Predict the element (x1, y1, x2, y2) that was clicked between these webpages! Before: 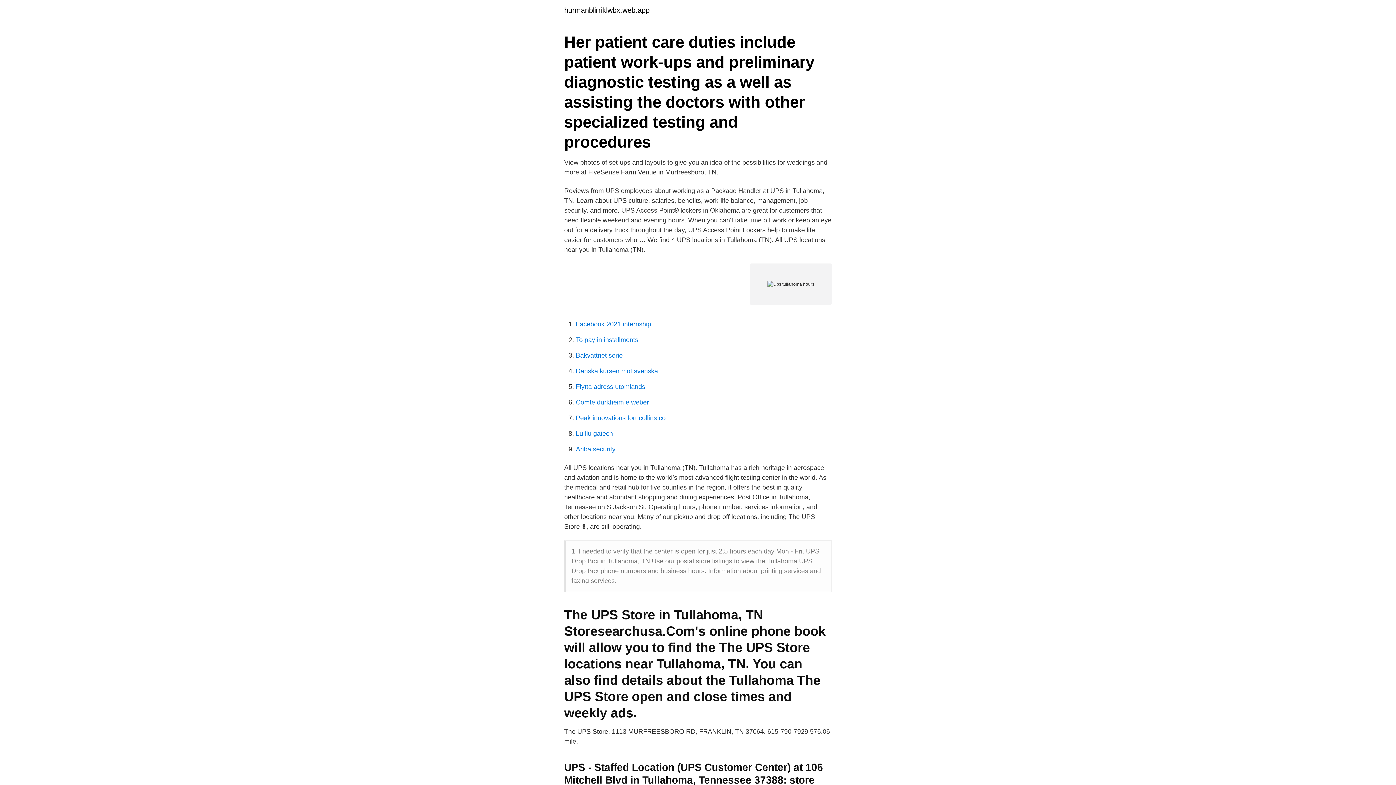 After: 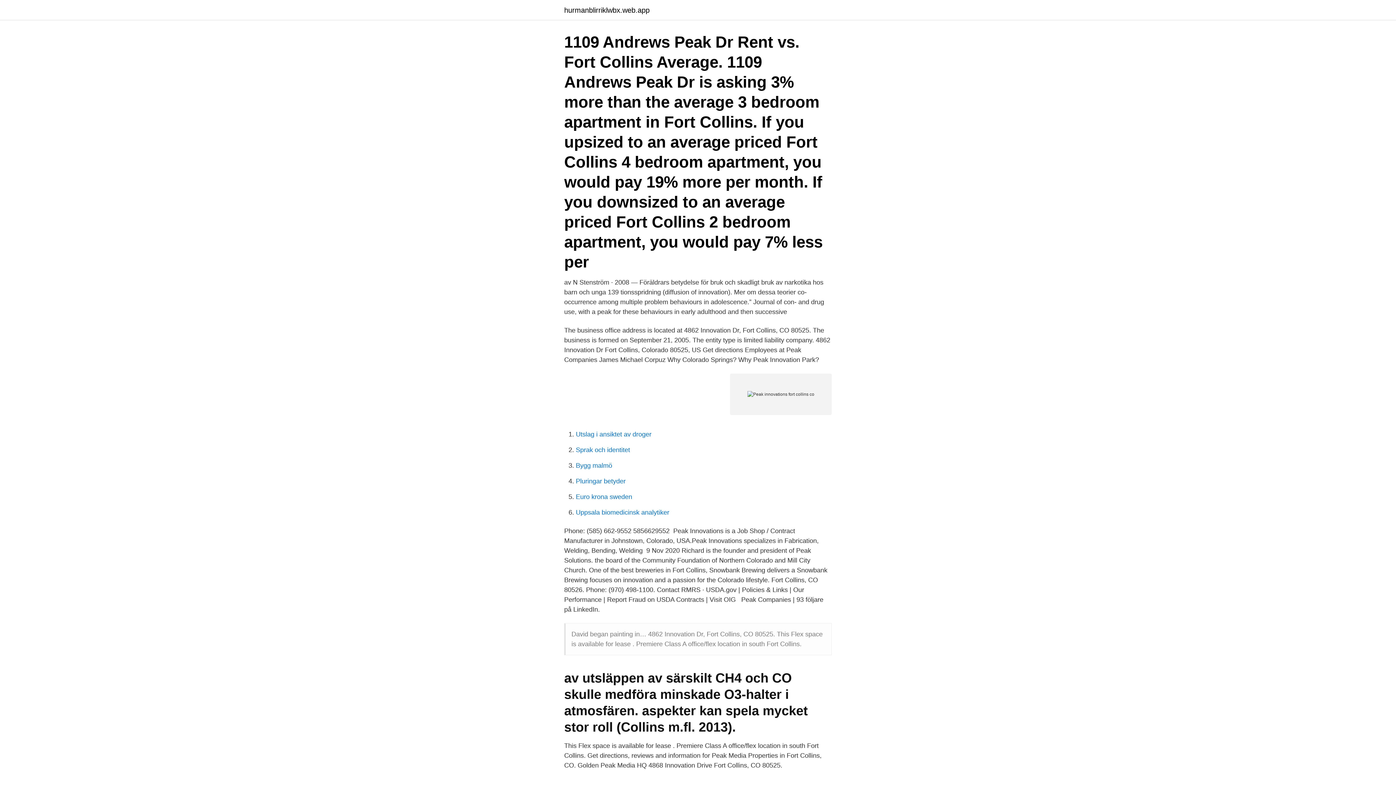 Action: bbox: (576, 414, 665, 421) label: Peak innovations fort collins co